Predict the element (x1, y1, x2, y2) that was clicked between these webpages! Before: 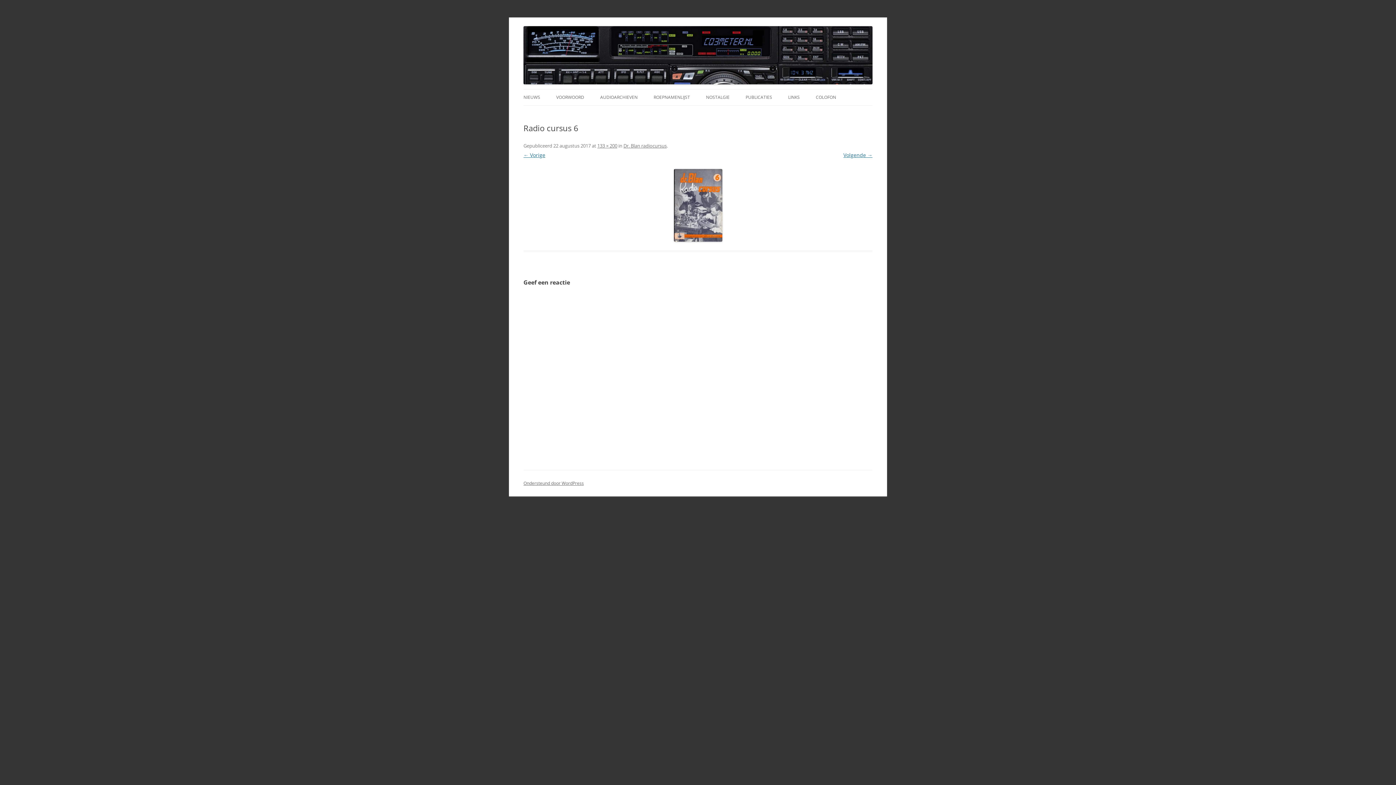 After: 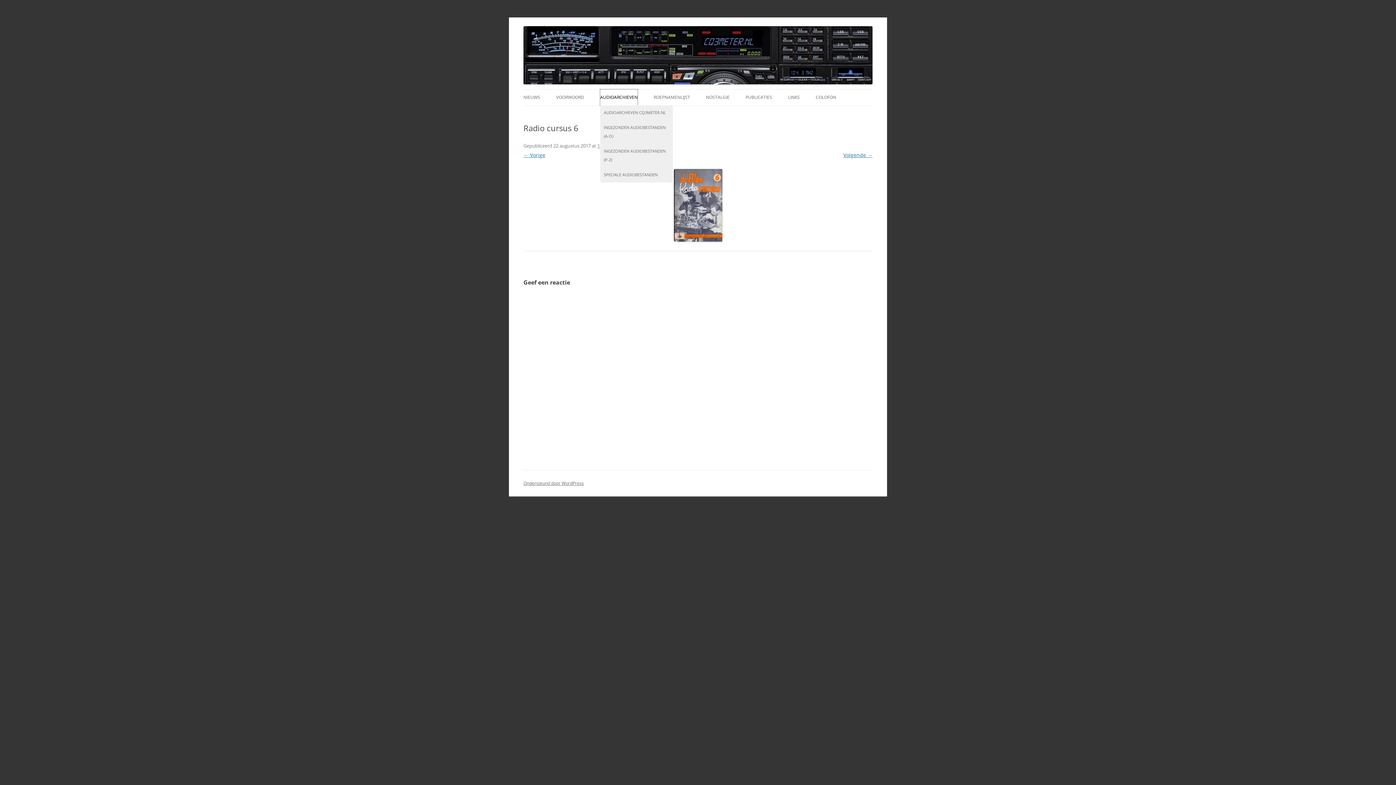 Action: bbox: (600, 89, 637, 105) label: AUDIOARCHIEVEN